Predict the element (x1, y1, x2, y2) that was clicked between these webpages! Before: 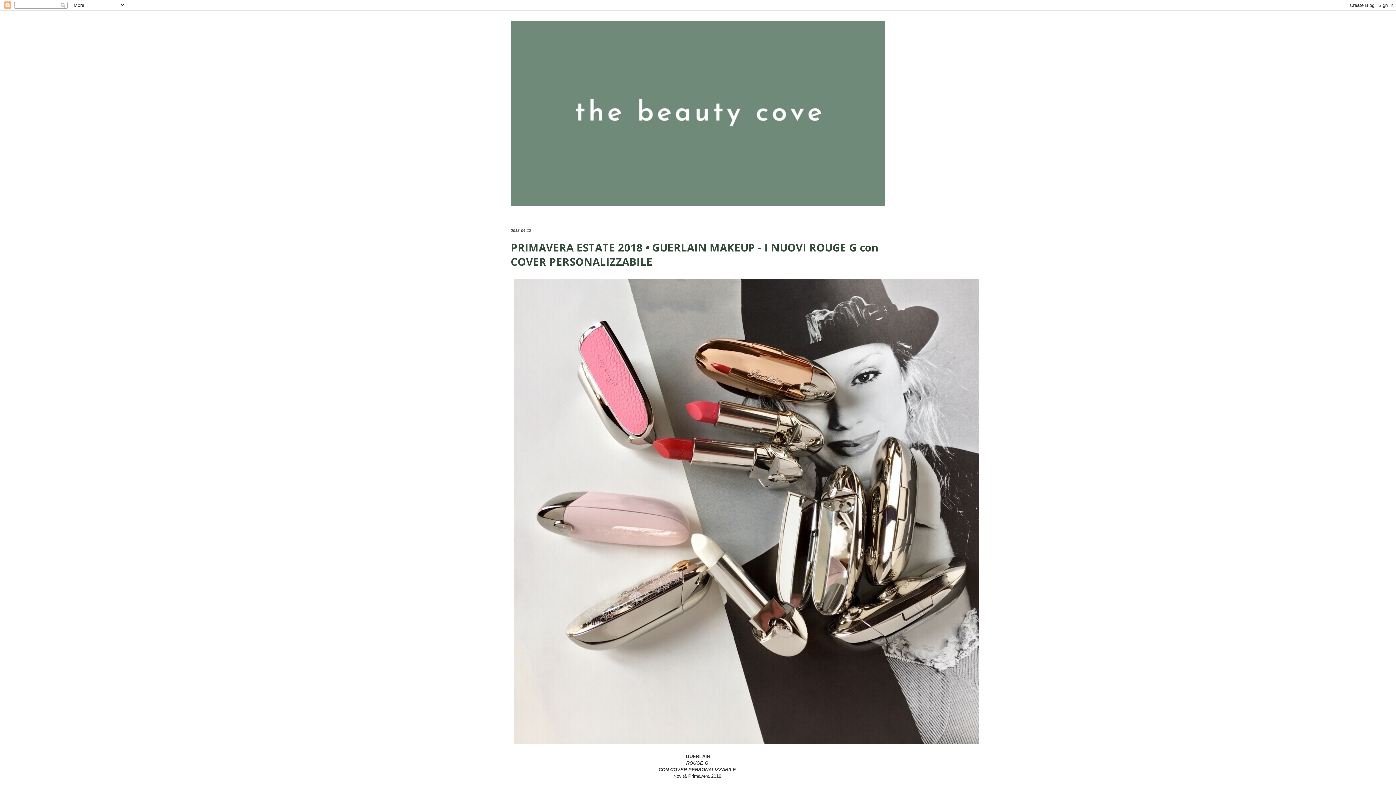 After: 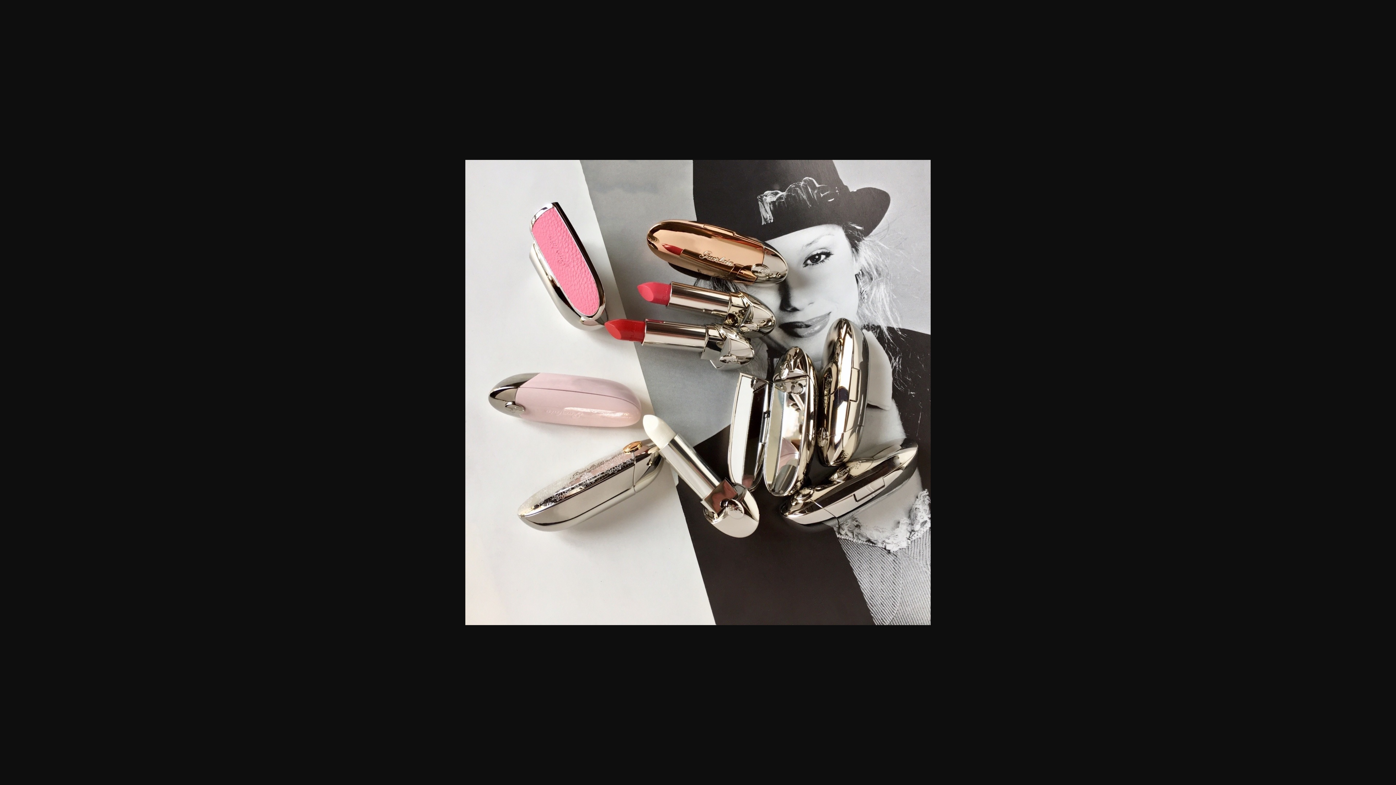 Action: bbox: (510, 275, 982, 748)